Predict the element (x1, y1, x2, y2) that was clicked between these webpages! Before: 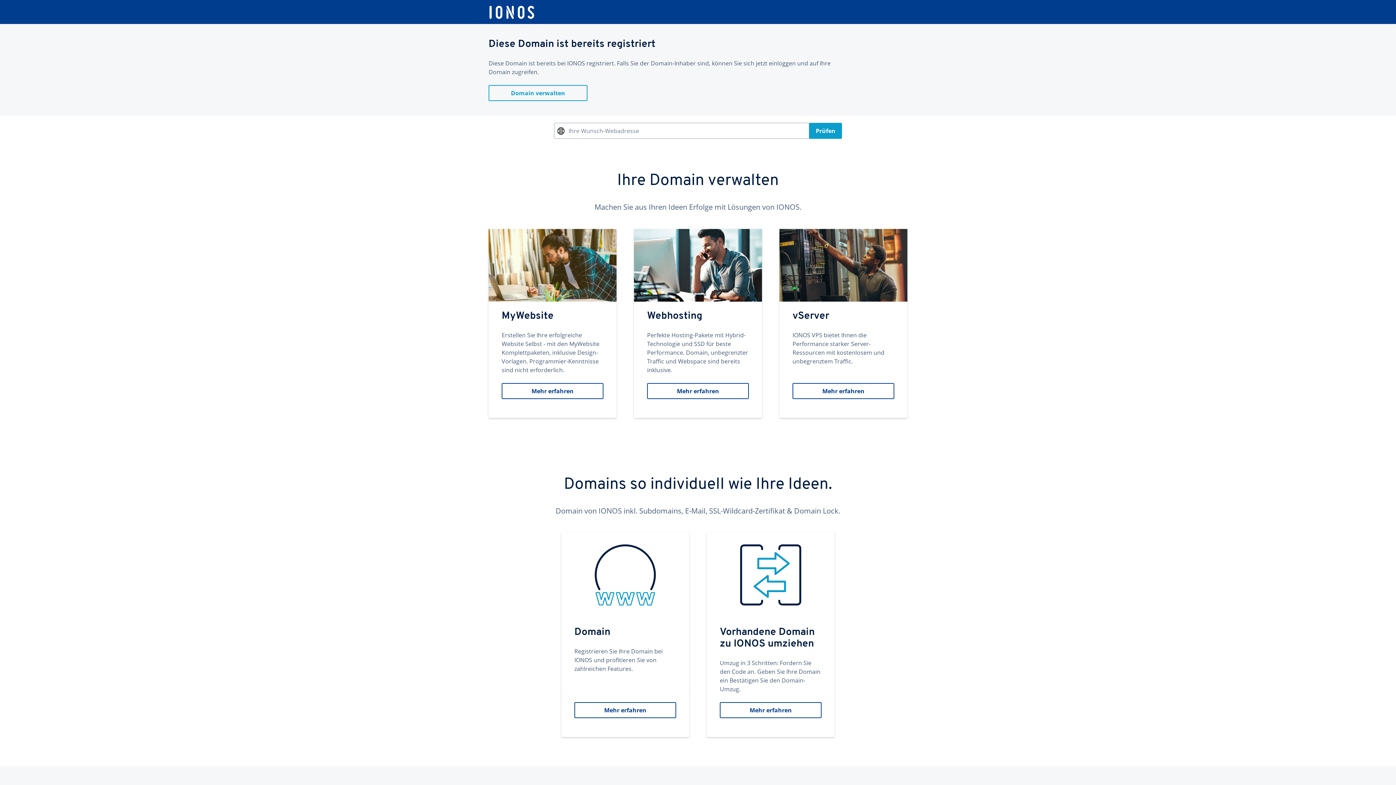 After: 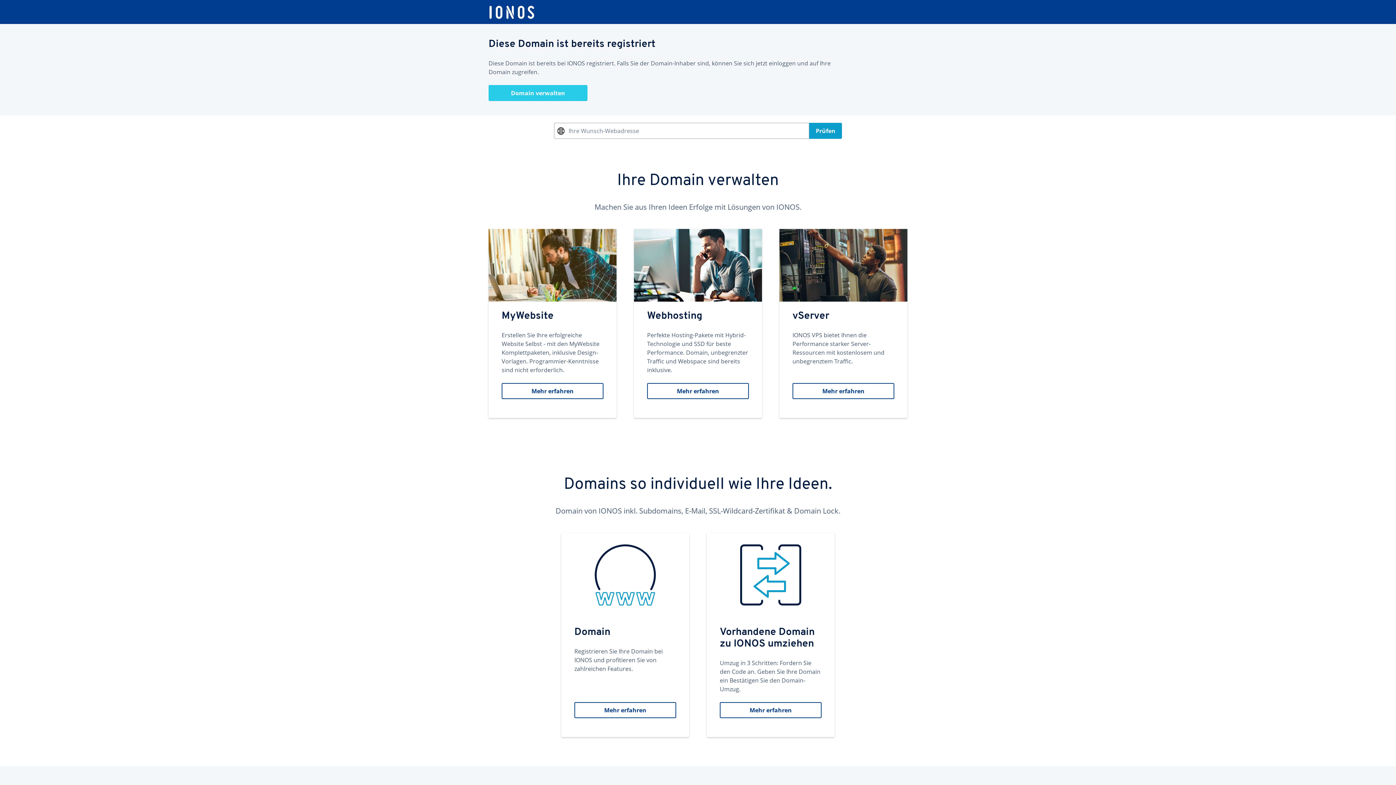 Action: bbox: (488, 85, 587, 101) label: Domain verwalten